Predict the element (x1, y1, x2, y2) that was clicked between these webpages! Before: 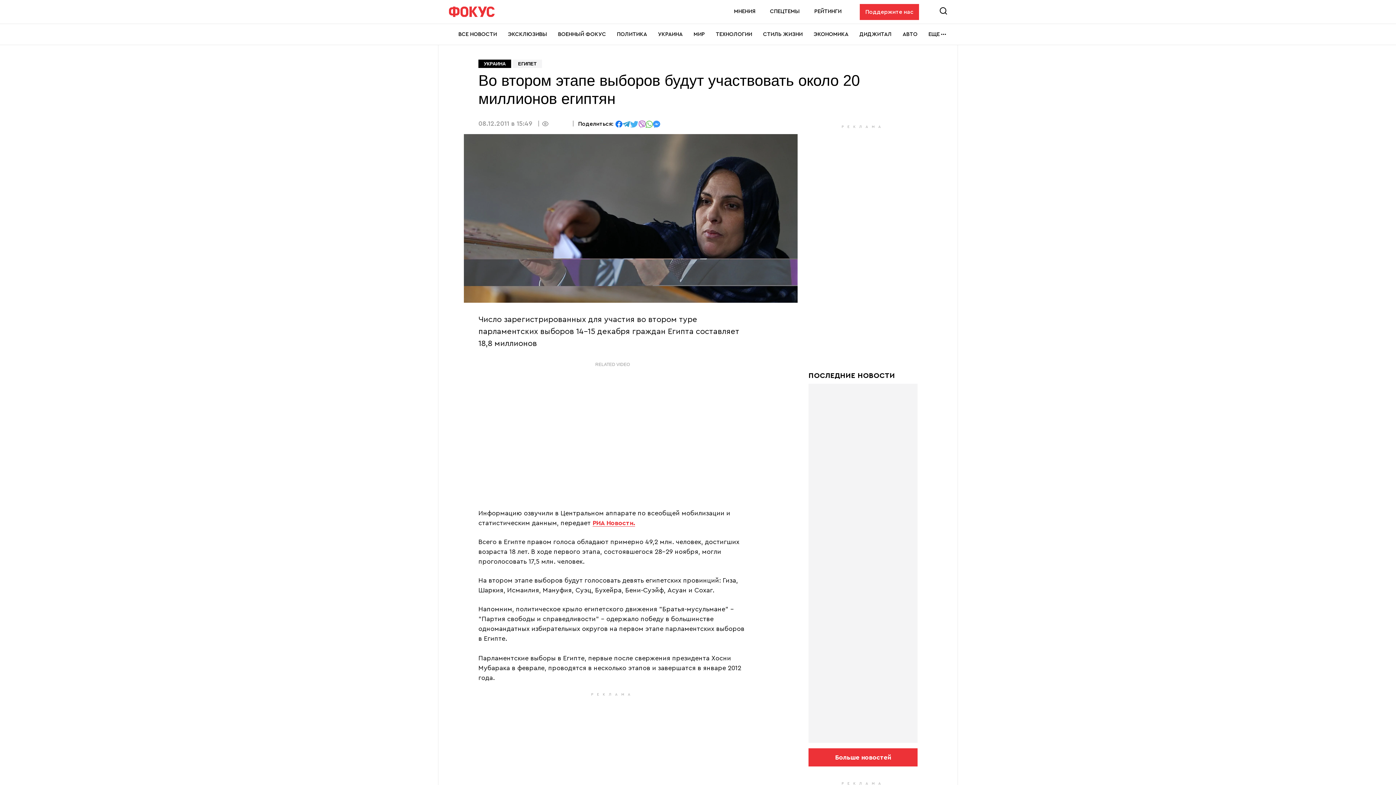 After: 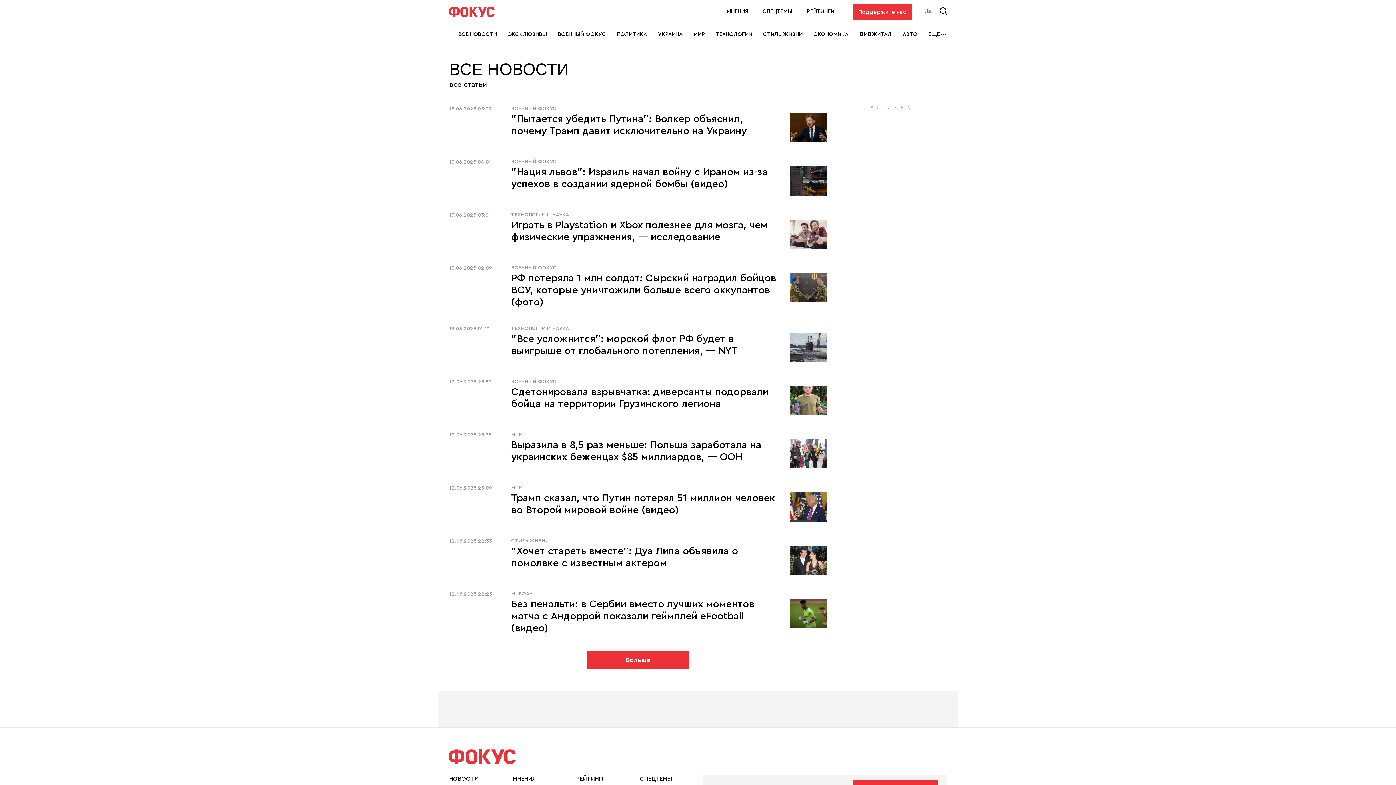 Action: label: Больше новостей bbox: (808, 748, 917, 766)